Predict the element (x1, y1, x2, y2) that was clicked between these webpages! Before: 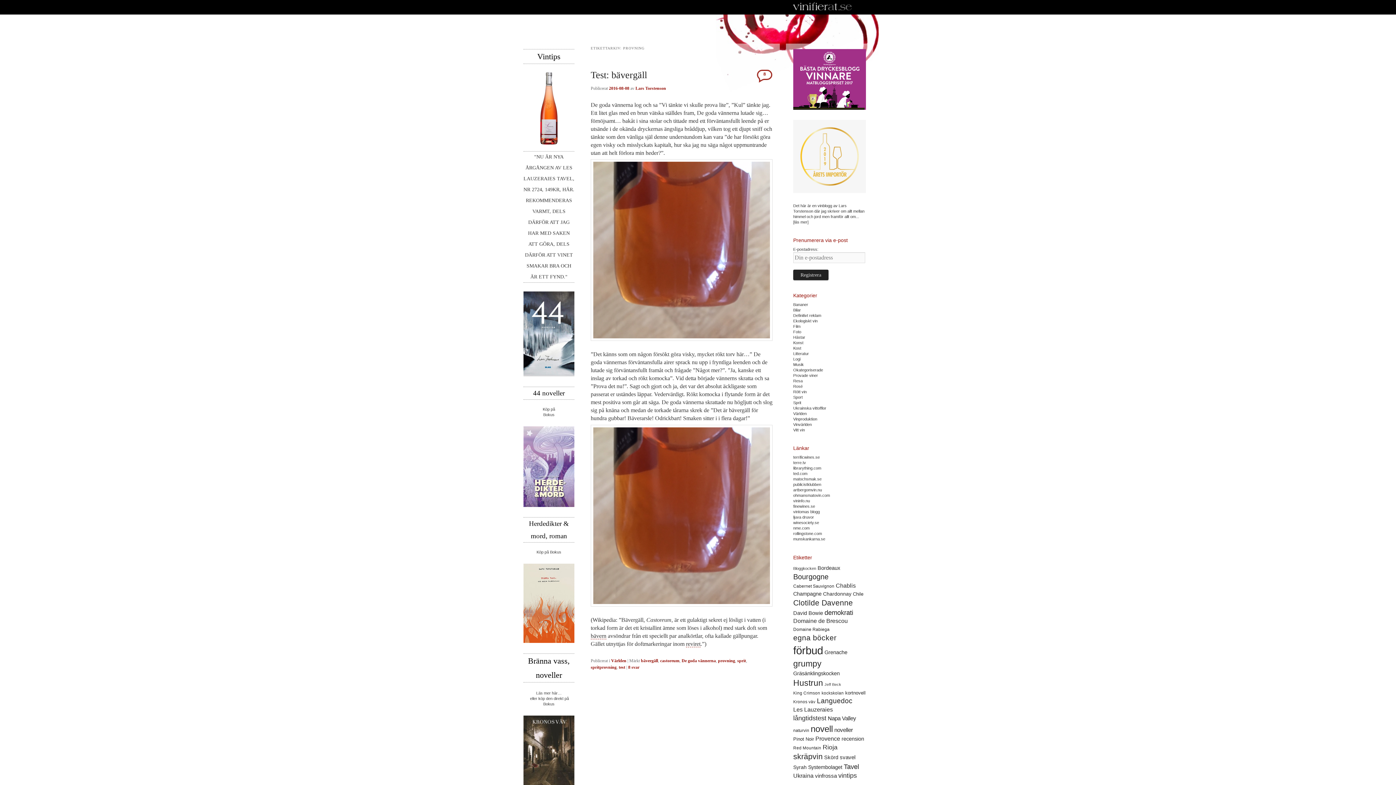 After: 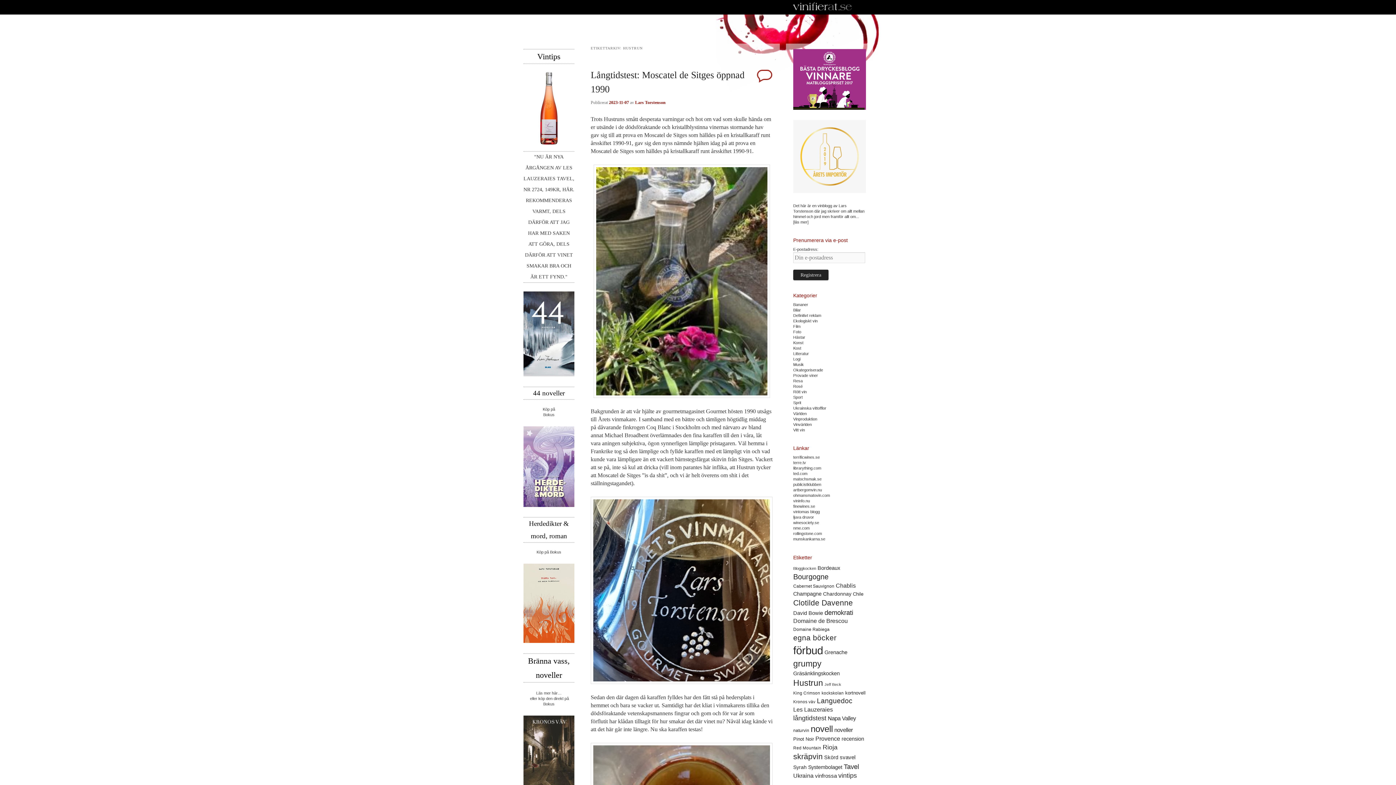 Action: bbox: (793, 678, 823, 687) label: Hustrun (98 objekt)